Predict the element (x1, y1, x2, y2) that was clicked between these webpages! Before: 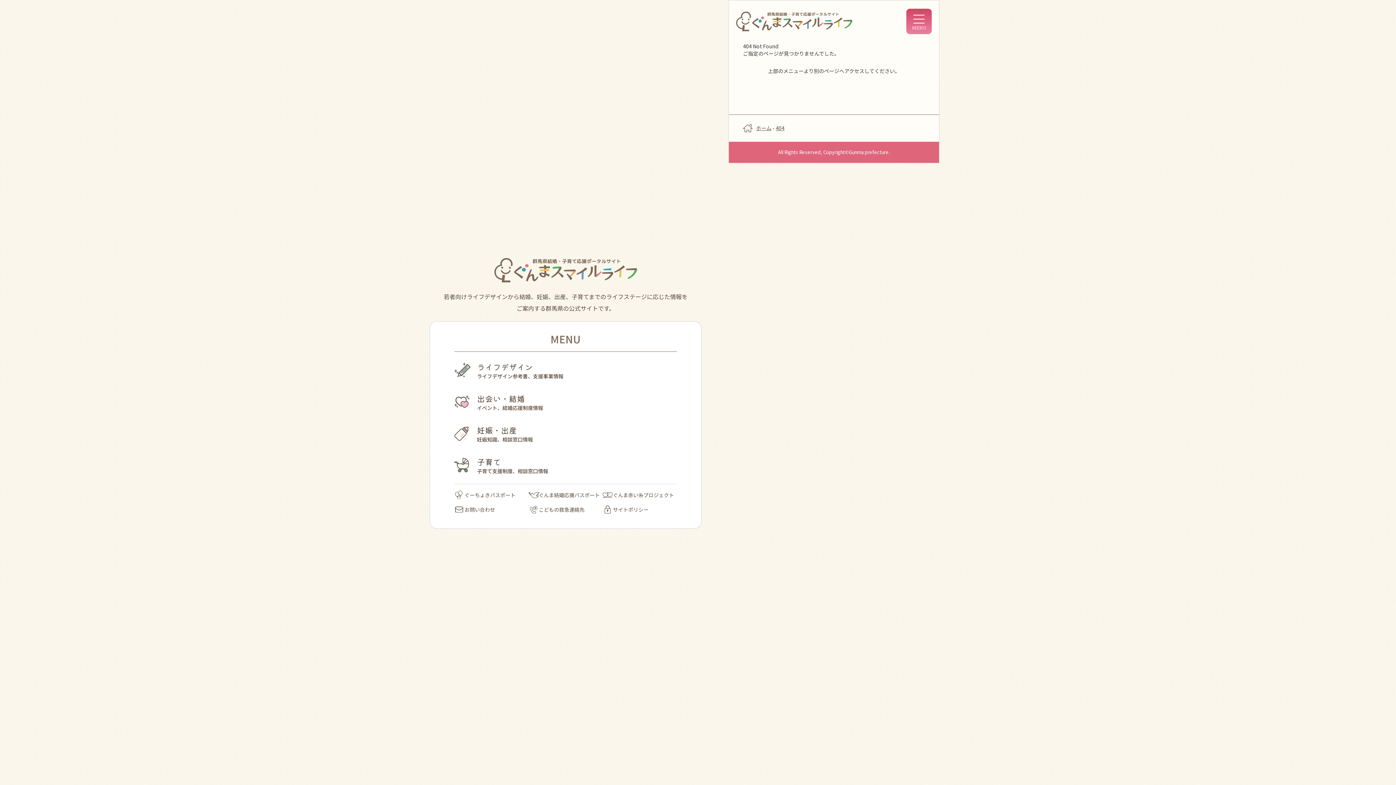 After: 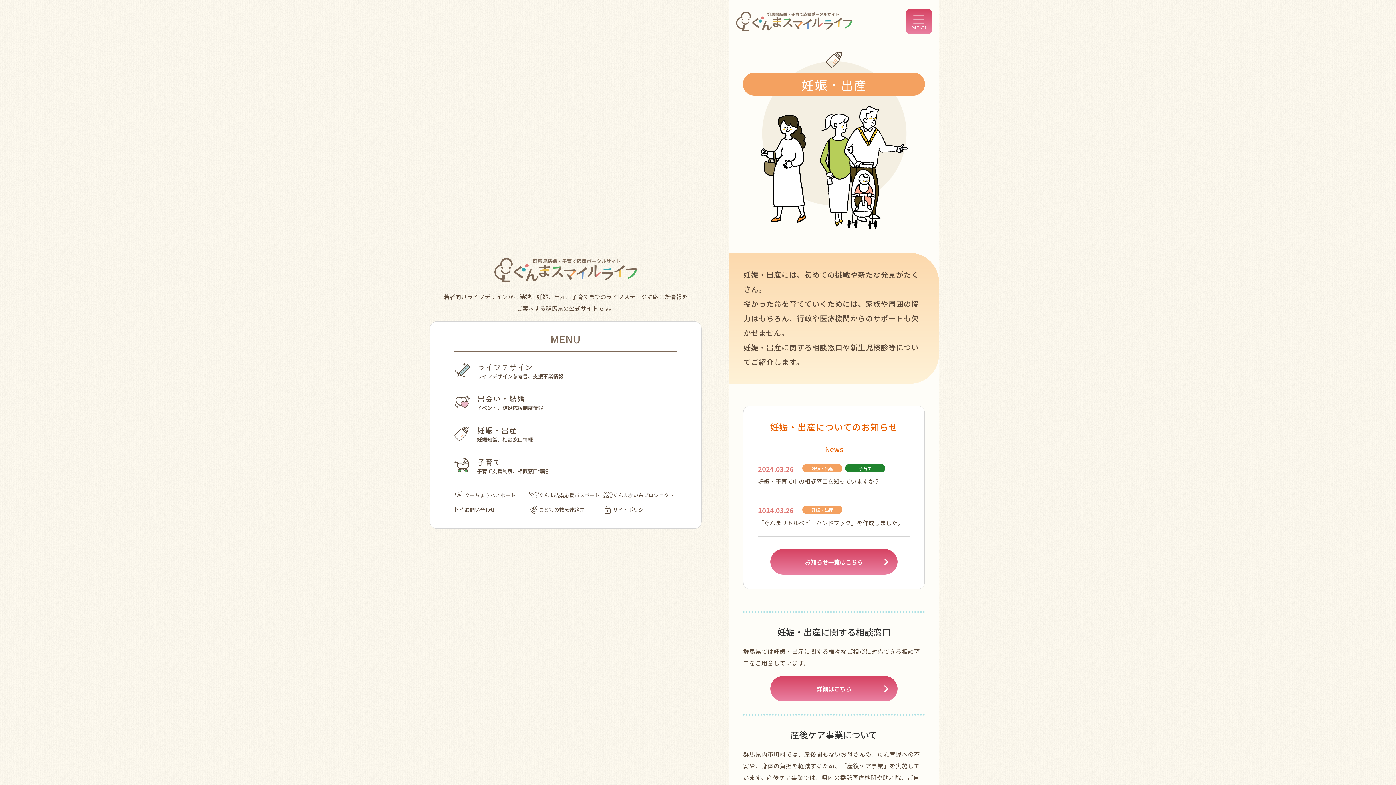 Action: bbox: (454, 424, 677, 443) label: 妊娠・出産

妊娠知識、相談窓口情報